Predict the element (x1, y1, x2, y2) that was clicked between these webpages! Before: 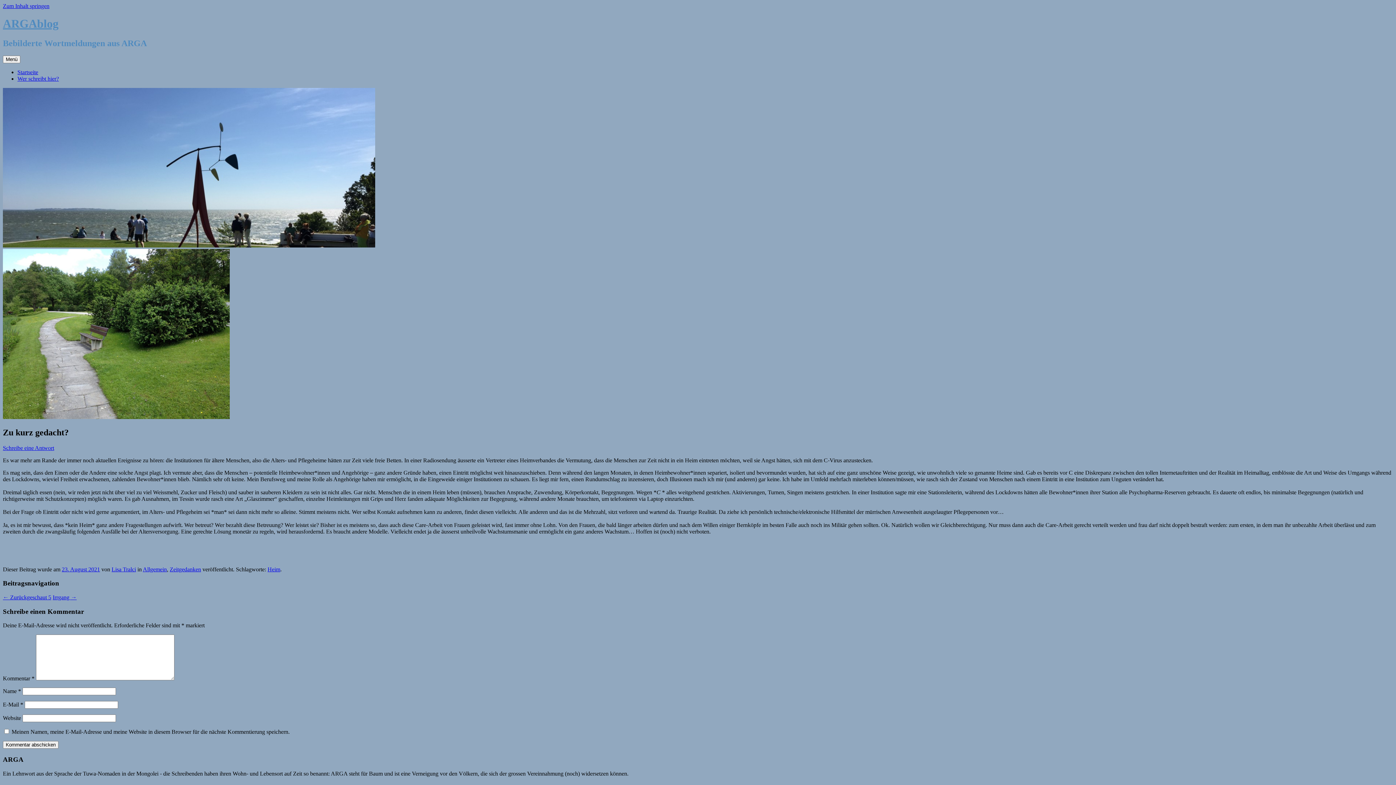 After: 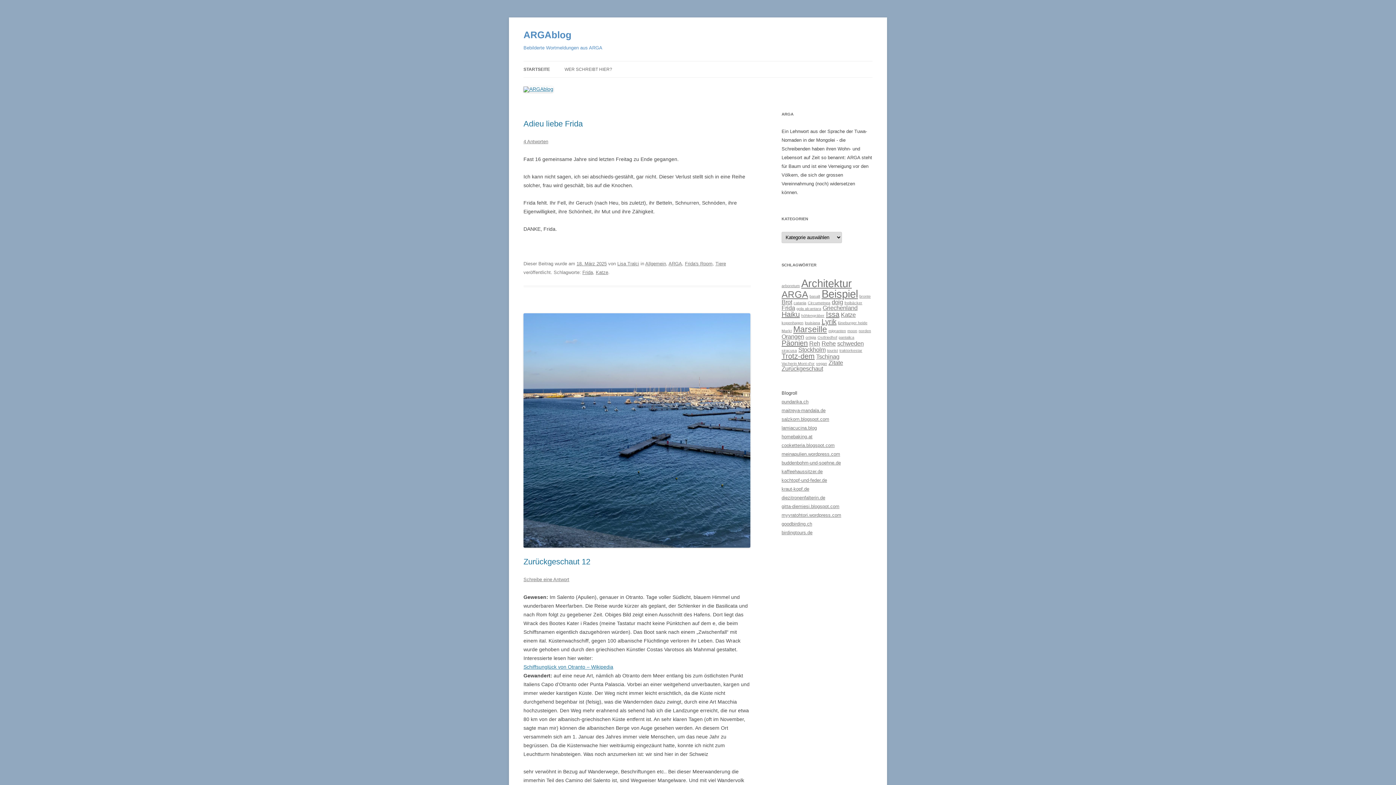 Action: bbox: (2, 242, 375, 248)